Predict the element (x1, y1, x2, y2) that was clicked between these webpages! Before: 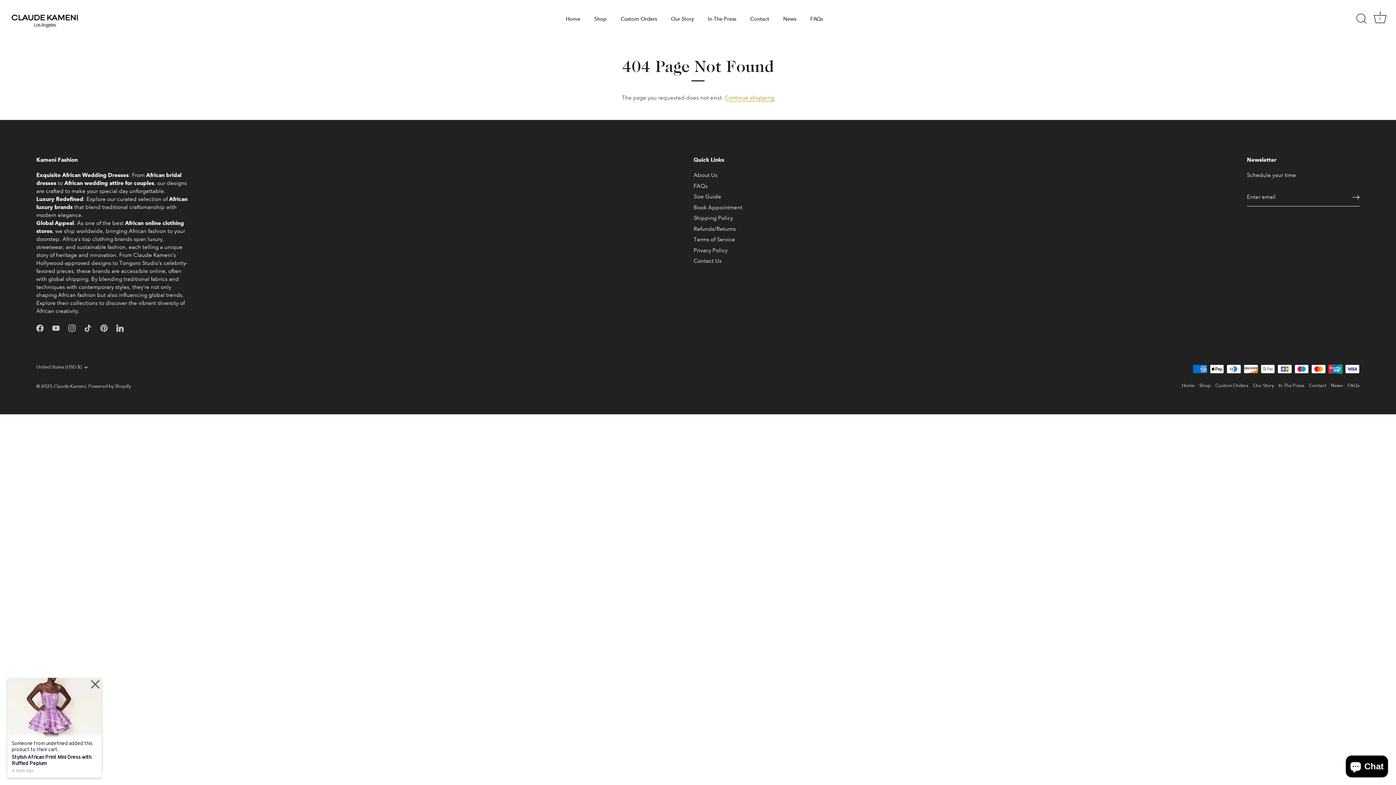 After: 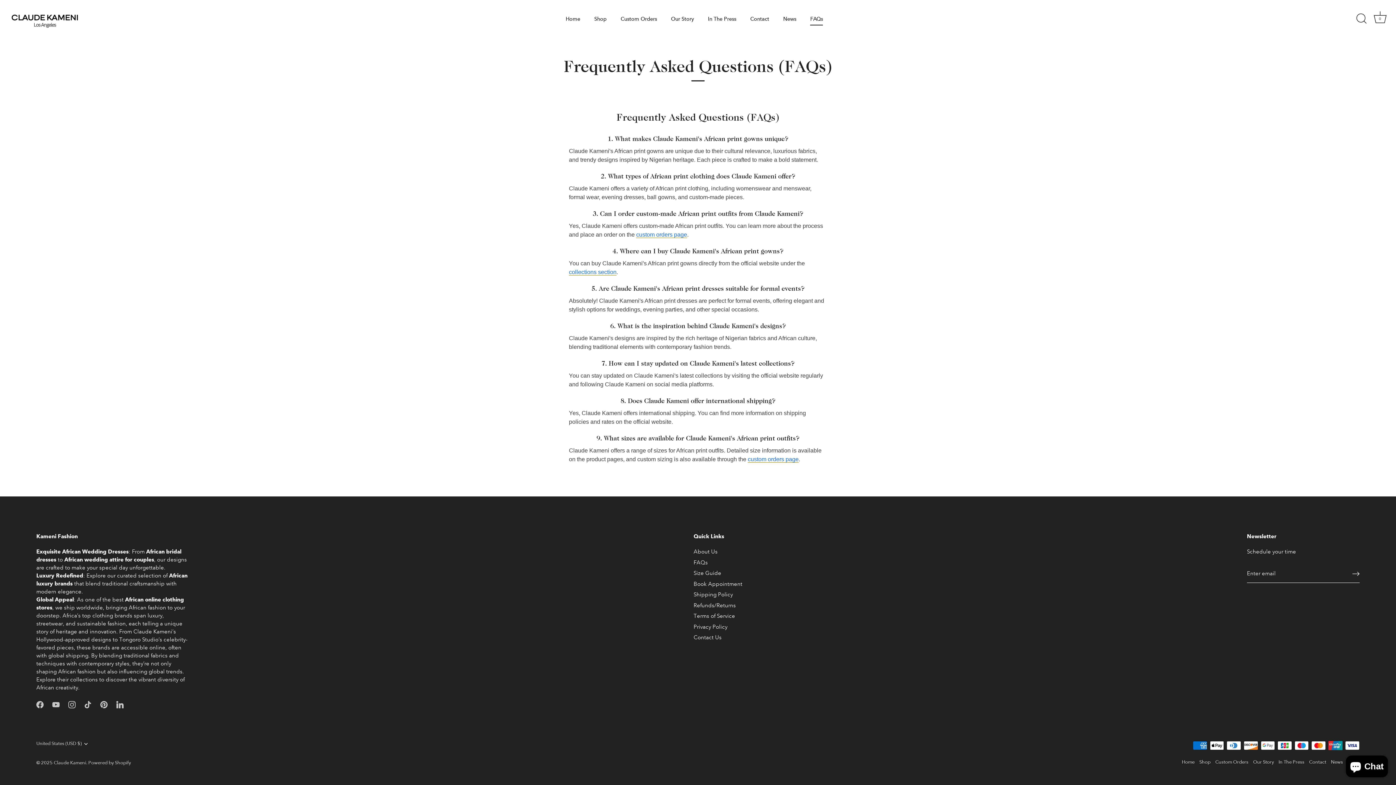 Action: label: FAQs bbox: (804, 12, 829, 25)